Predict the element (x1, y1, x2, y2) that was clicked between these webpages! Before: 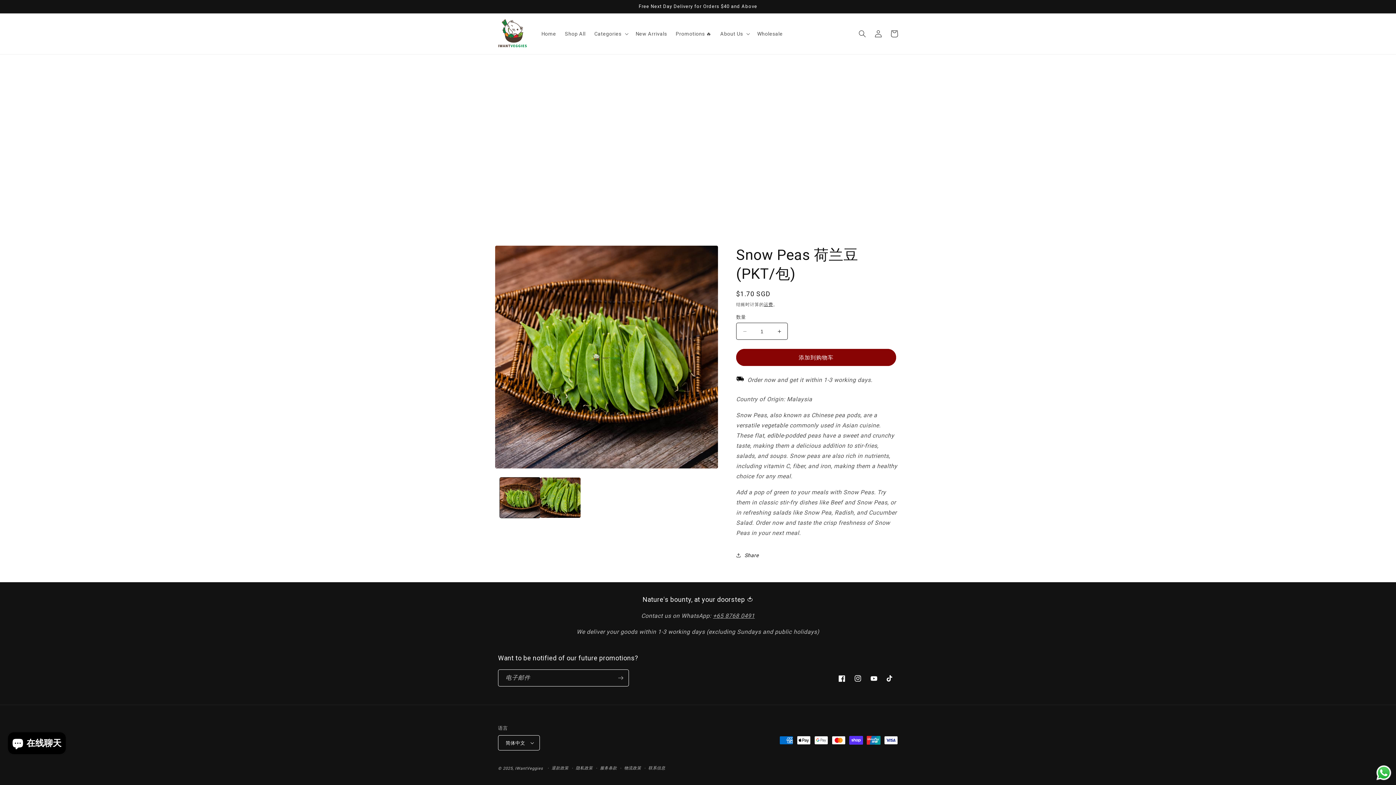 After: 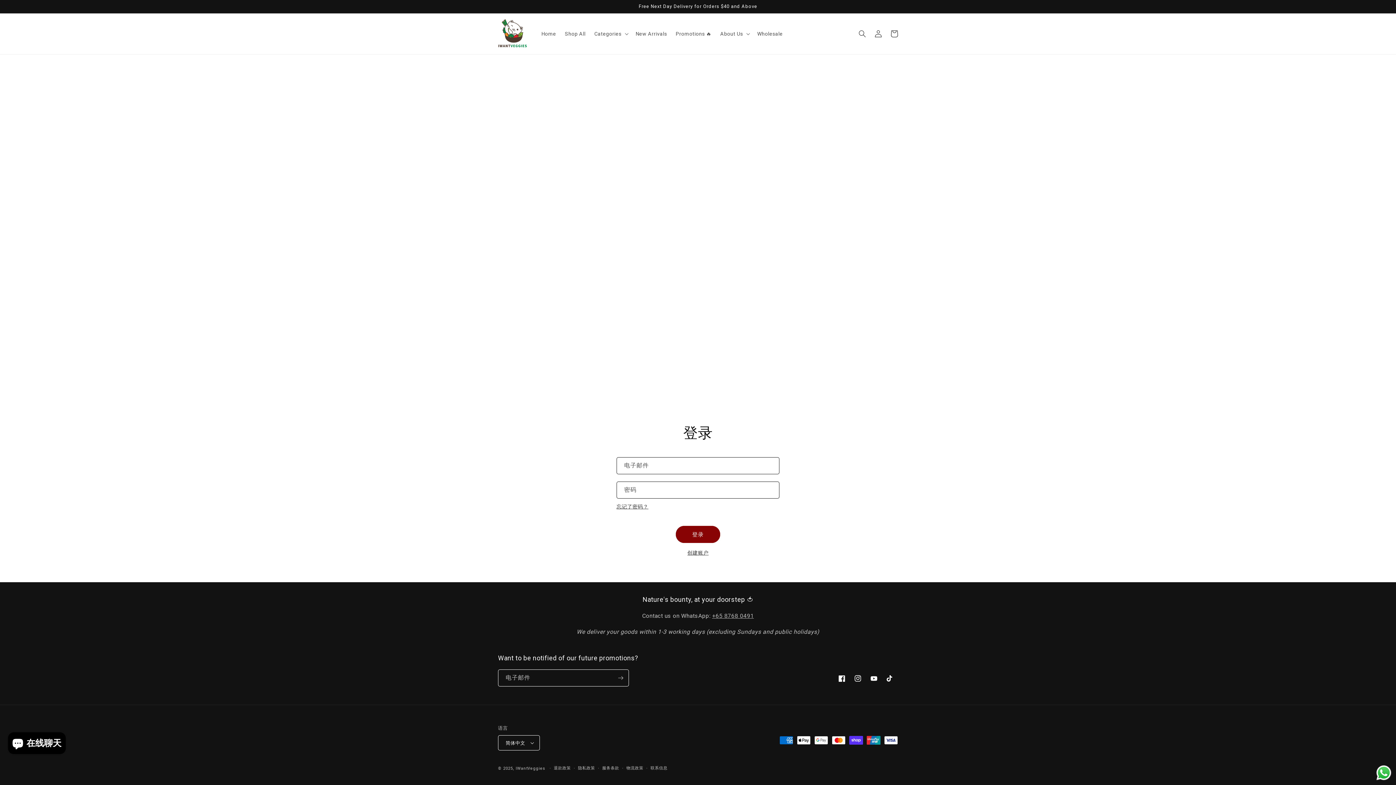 Action: bbox: (870, 25, 886, 41) label: 登录